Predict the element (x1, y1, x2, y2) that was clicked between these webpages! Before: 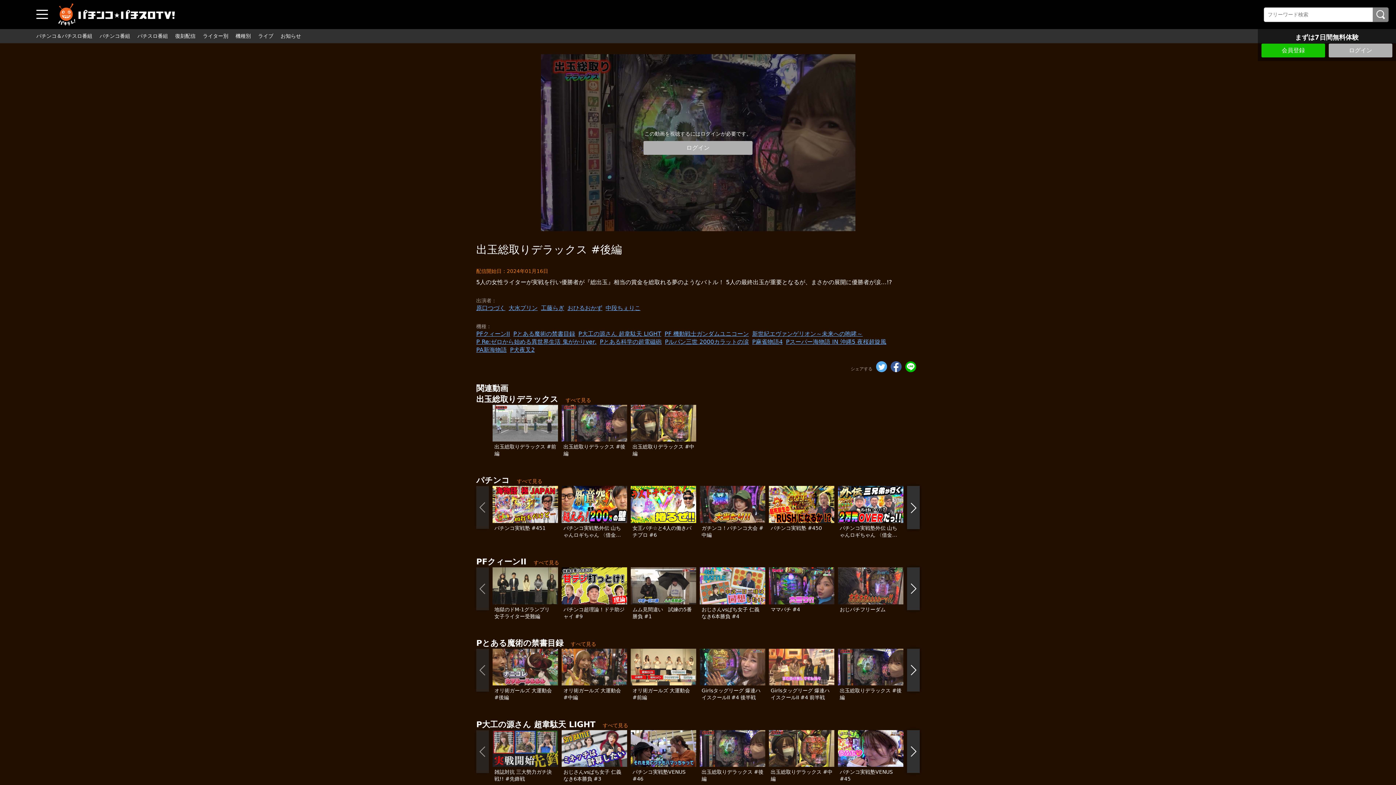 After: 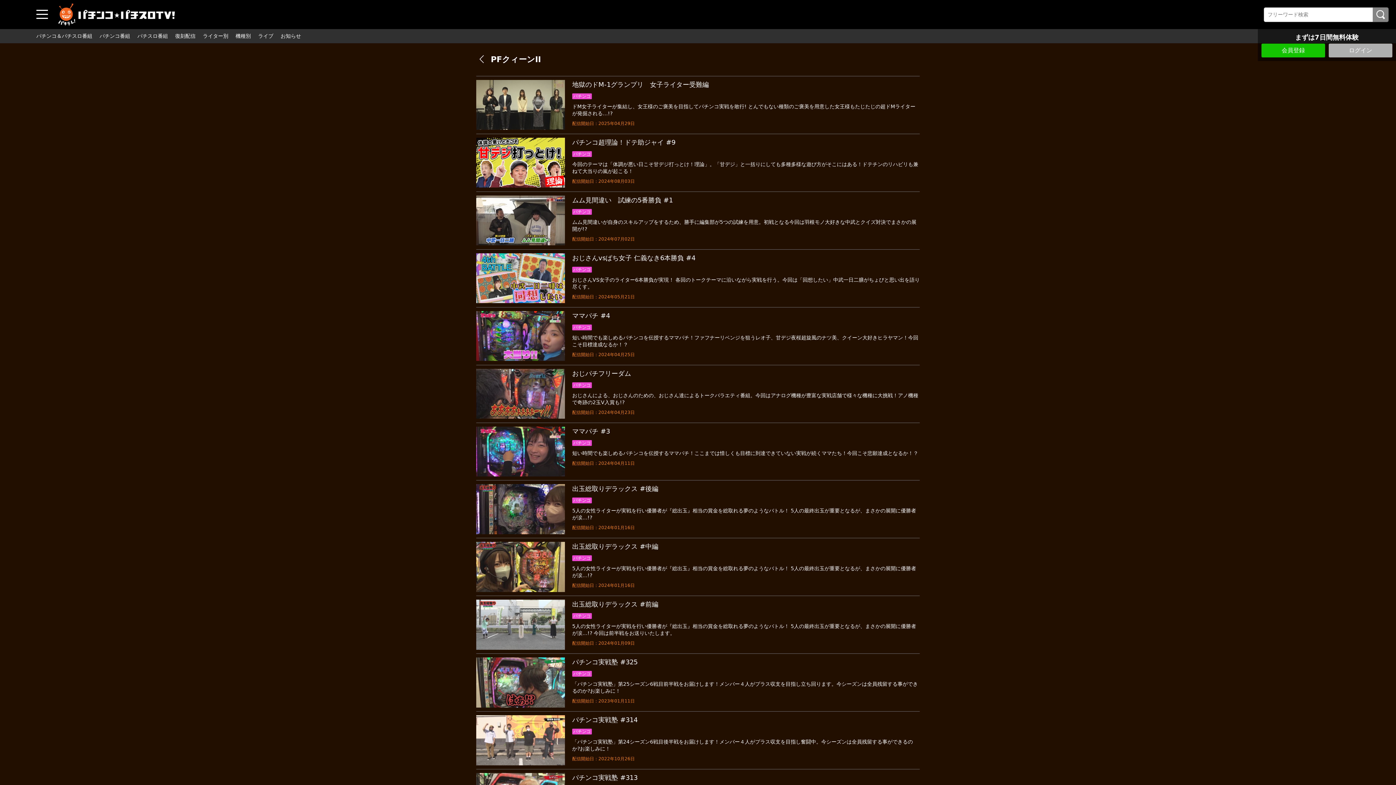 Action: label: すべて見る bbox: (533, 560, 559, 565)